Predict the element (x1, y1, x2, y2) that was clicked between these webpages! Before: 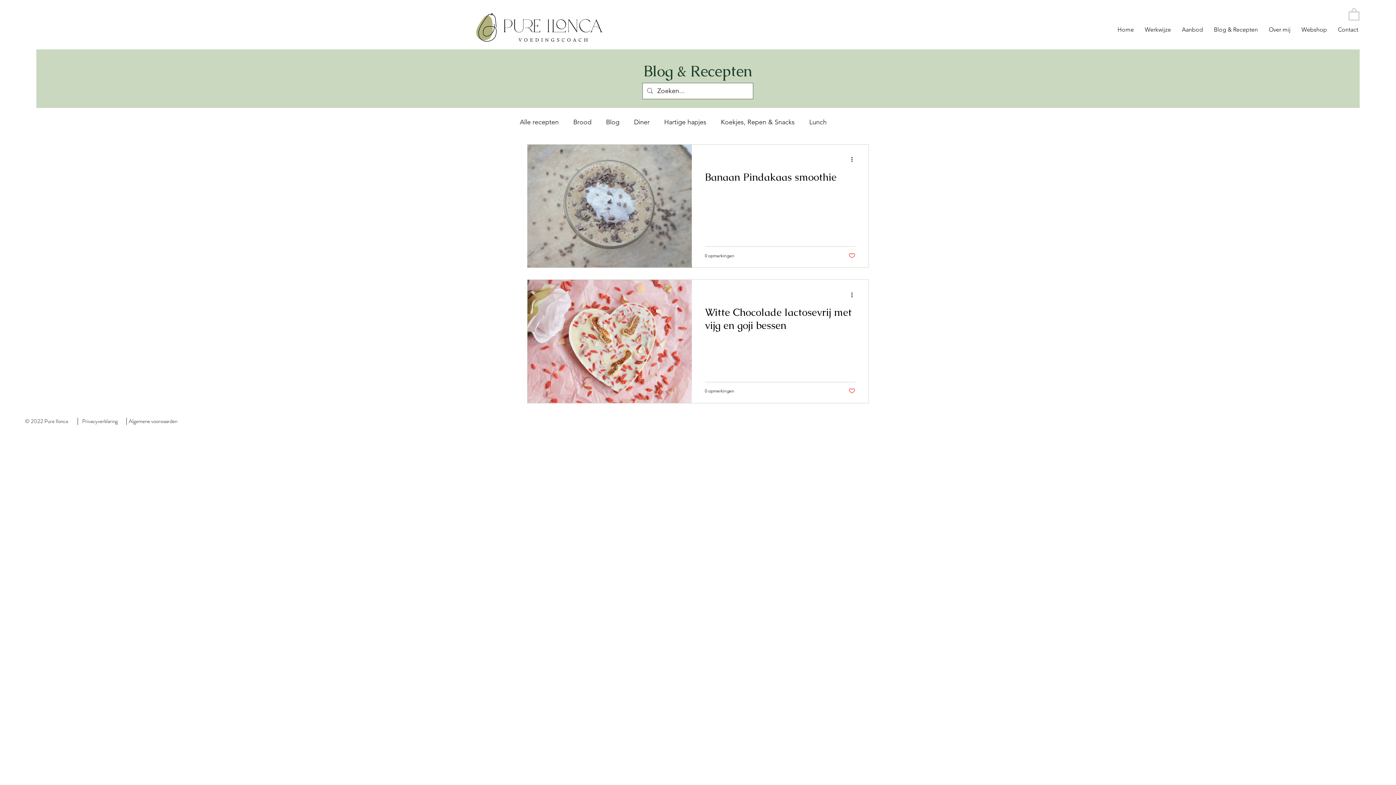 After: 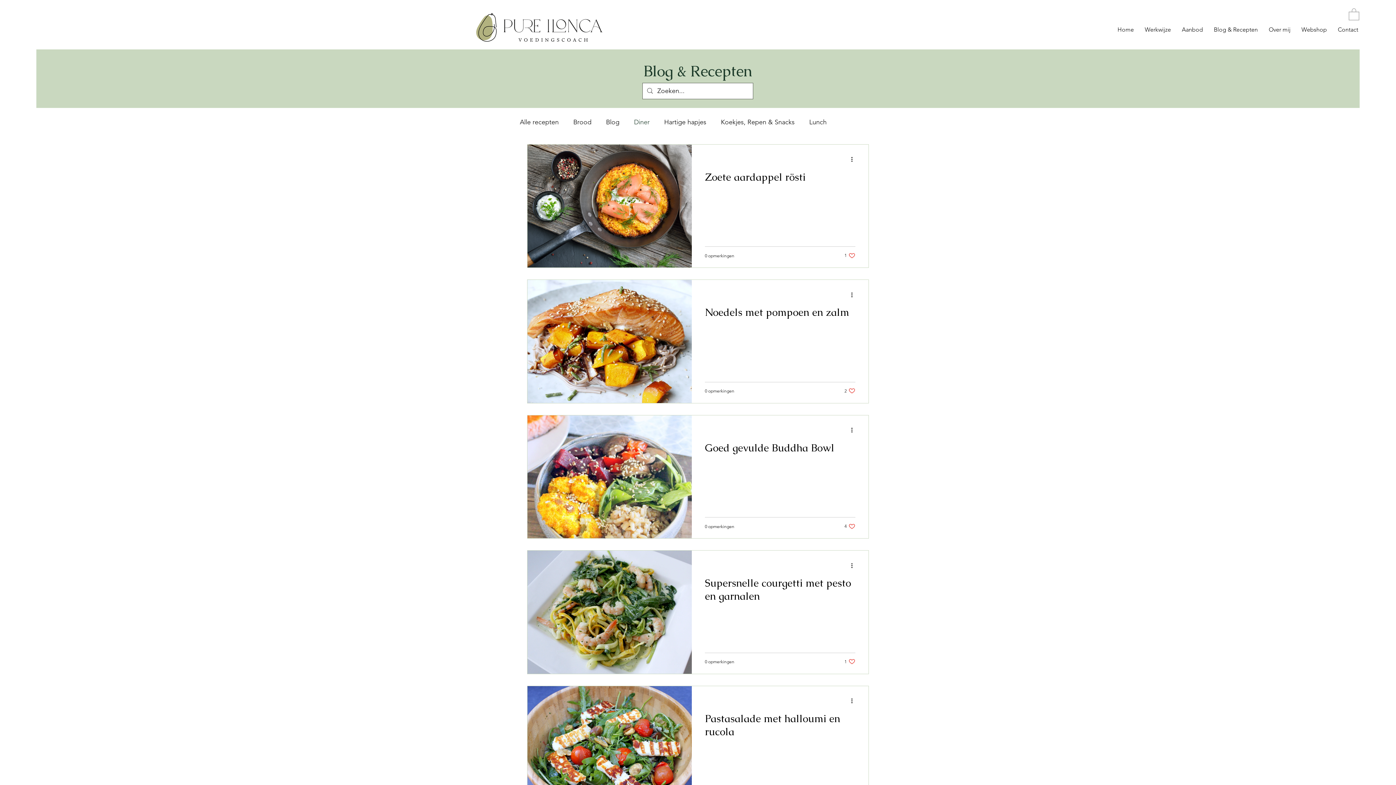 Action: label: Diner bbox: (634, 117, 649, 126)